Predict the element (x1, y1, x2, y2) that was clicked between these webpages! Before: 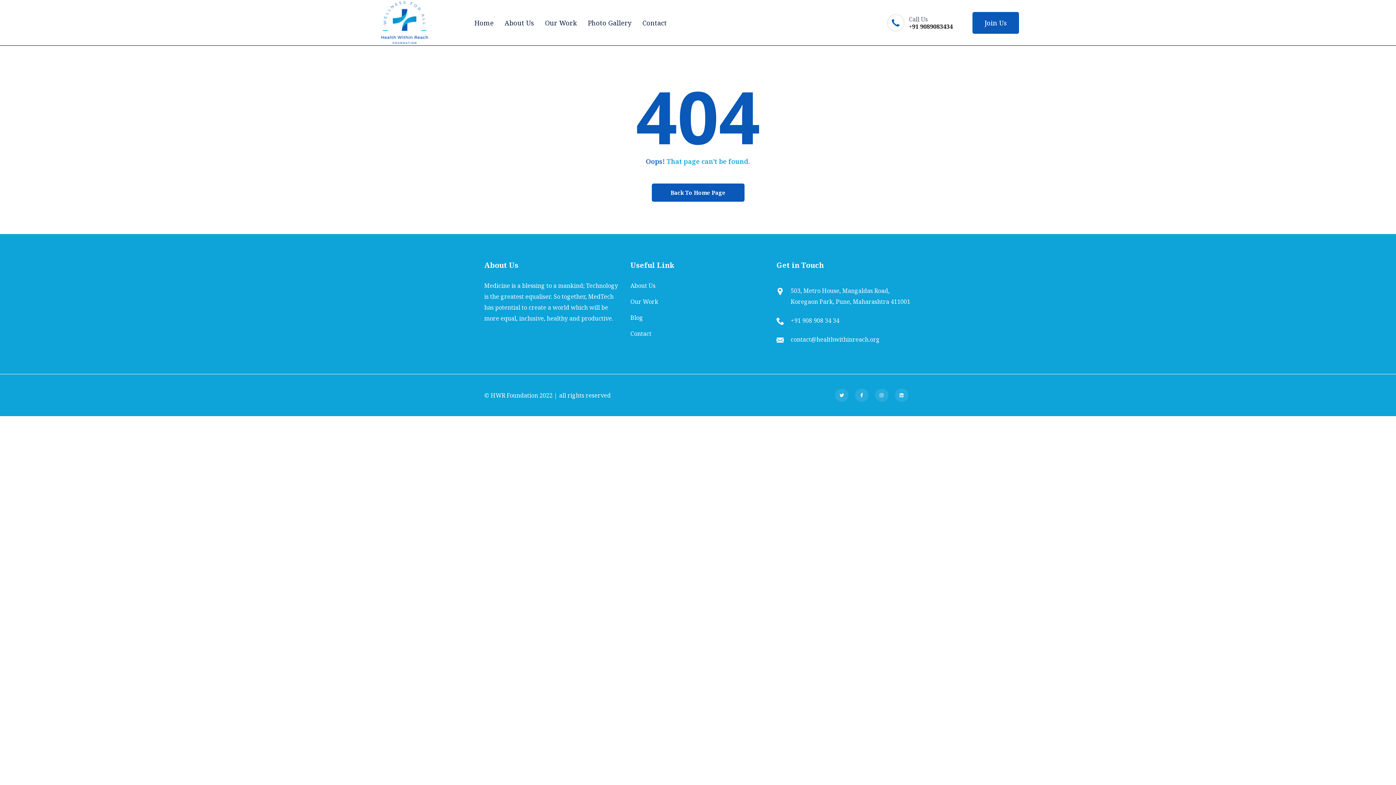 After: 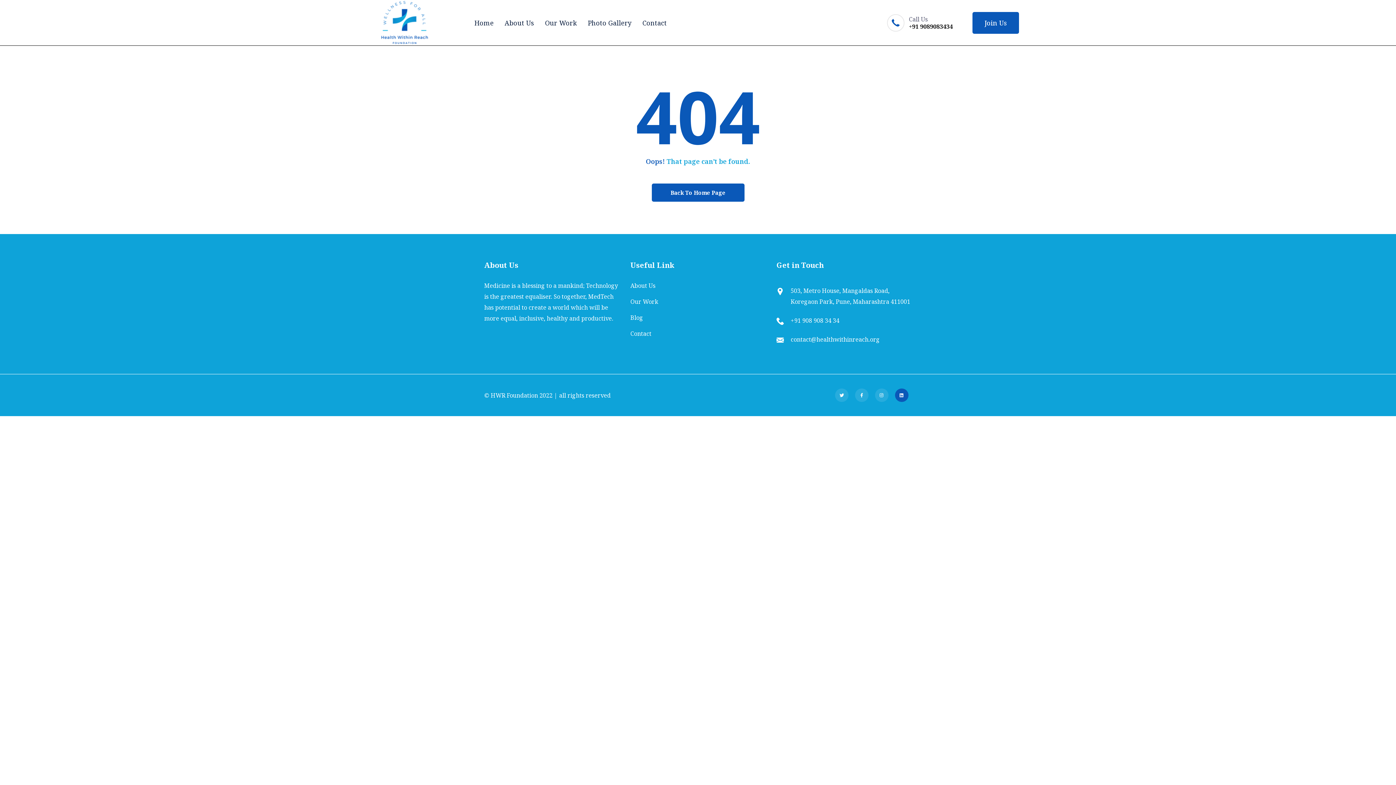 Action: bbox: (895, 388, 908, 402)